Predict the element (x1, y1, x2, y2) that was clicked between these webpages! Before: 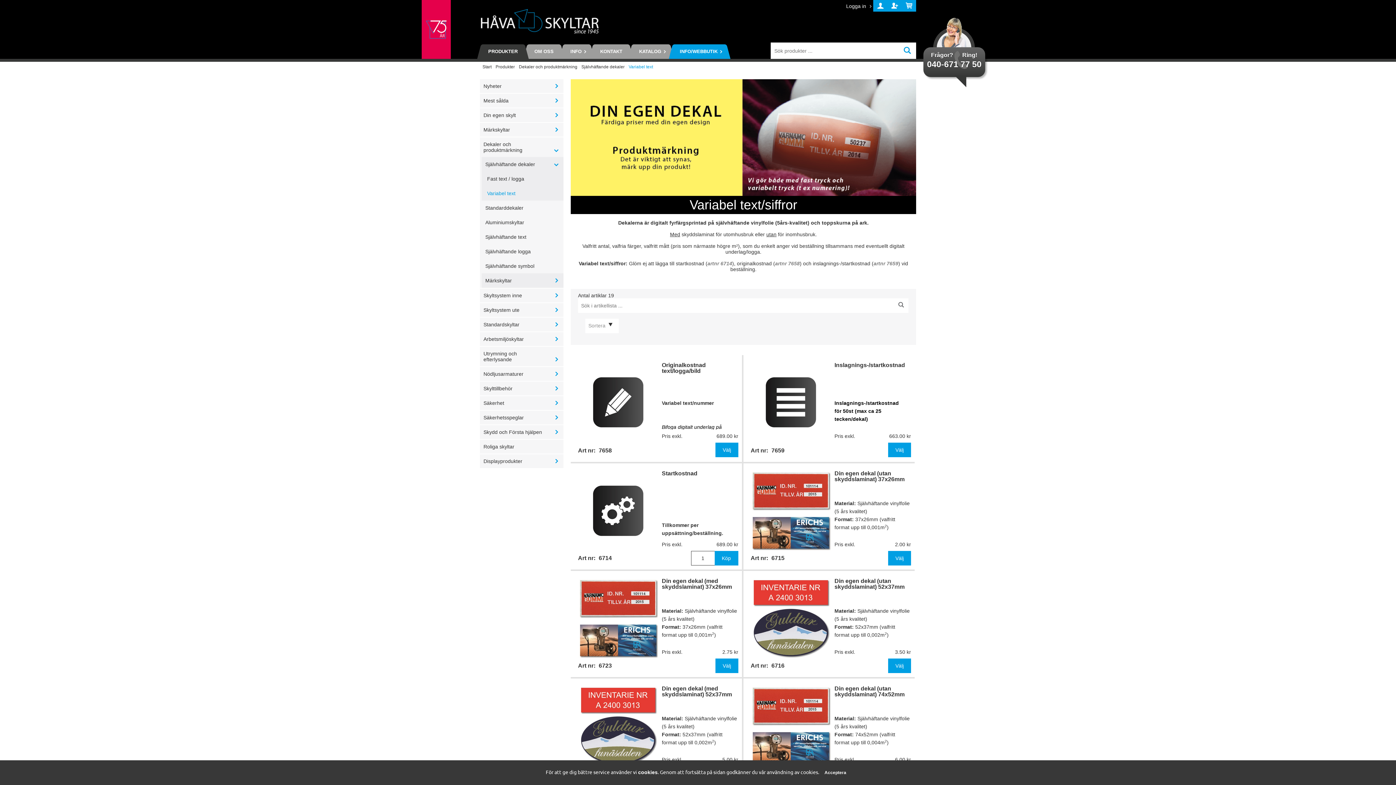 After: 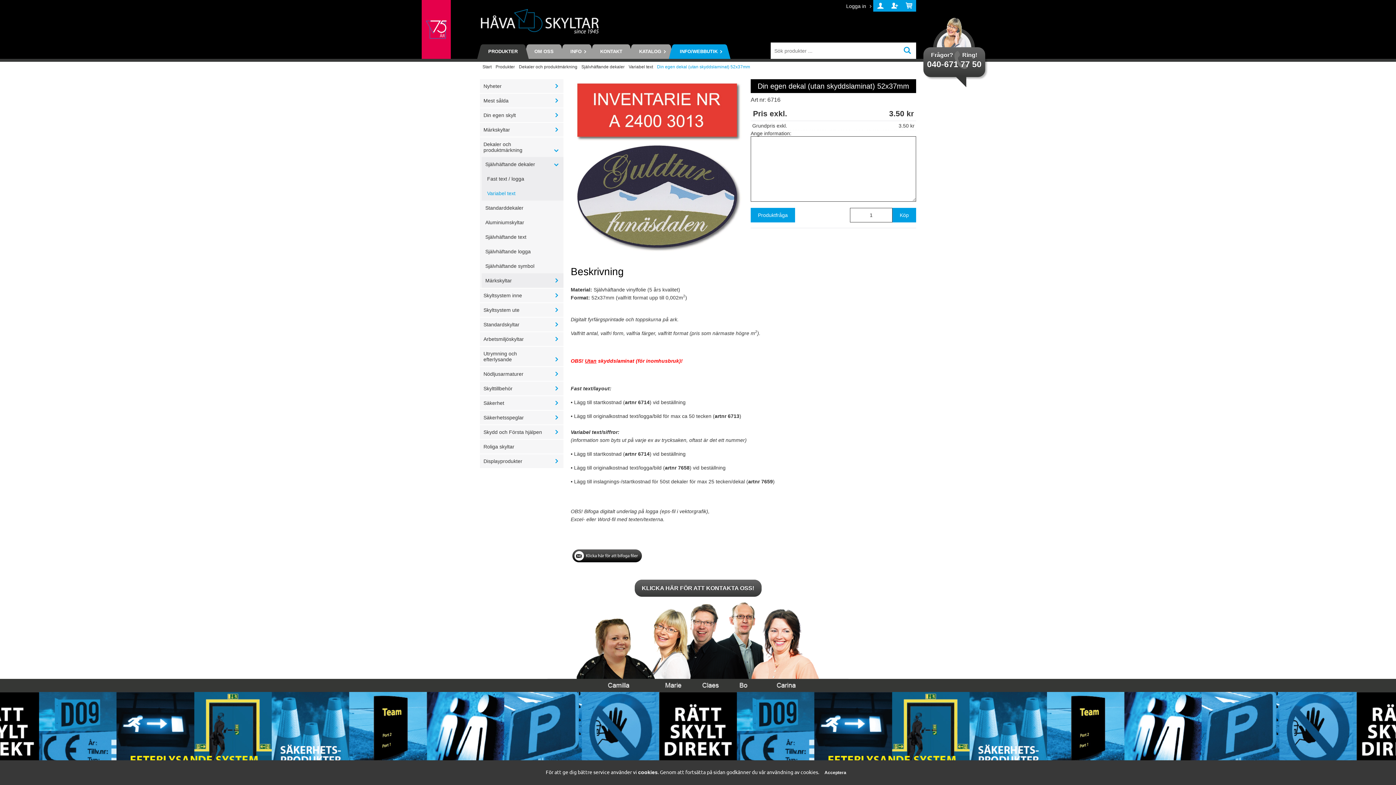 Action: label: Välj bbox: (888, 659, 911, 673)